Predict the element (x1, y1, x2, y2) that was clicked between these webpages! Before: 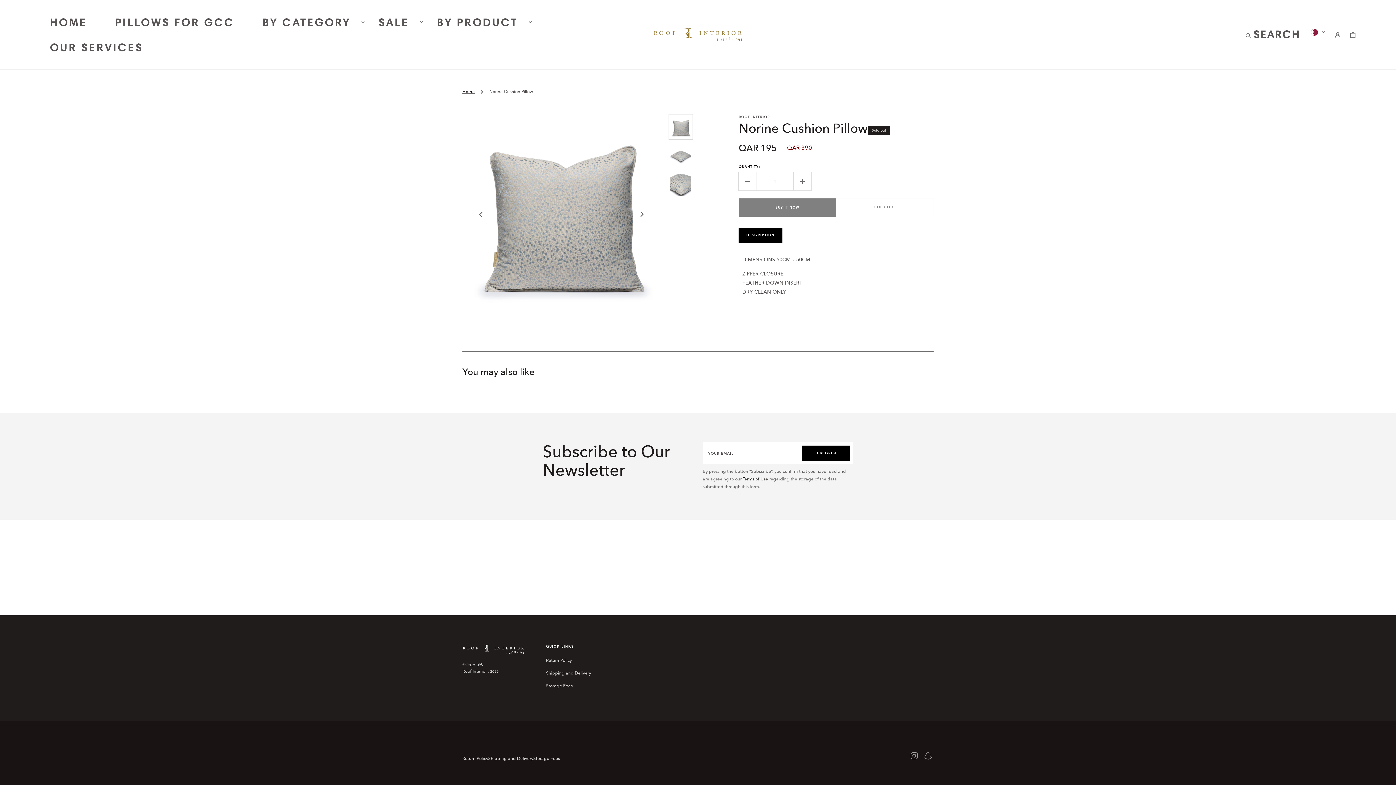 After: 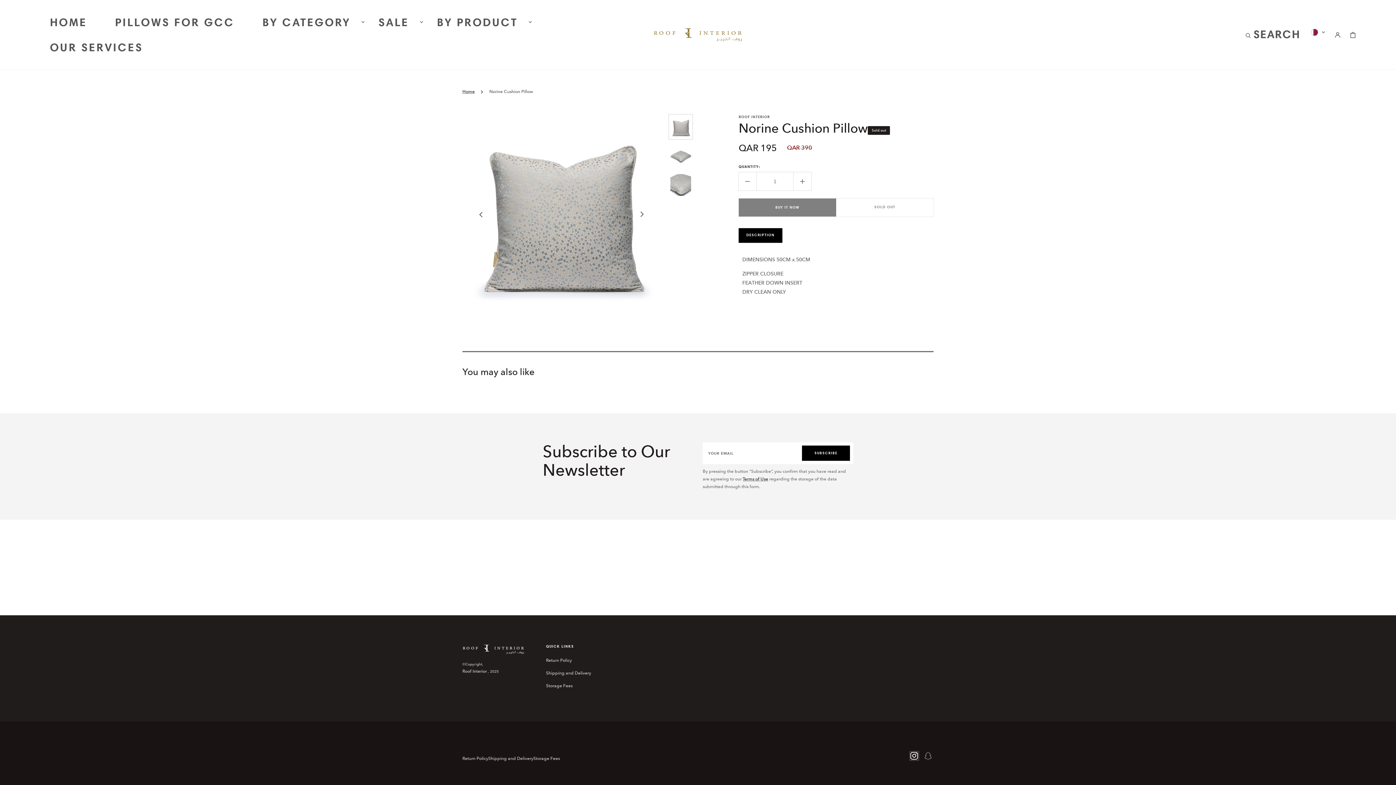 Action: label: Instagram bbox: (910, 752, 918, 760)